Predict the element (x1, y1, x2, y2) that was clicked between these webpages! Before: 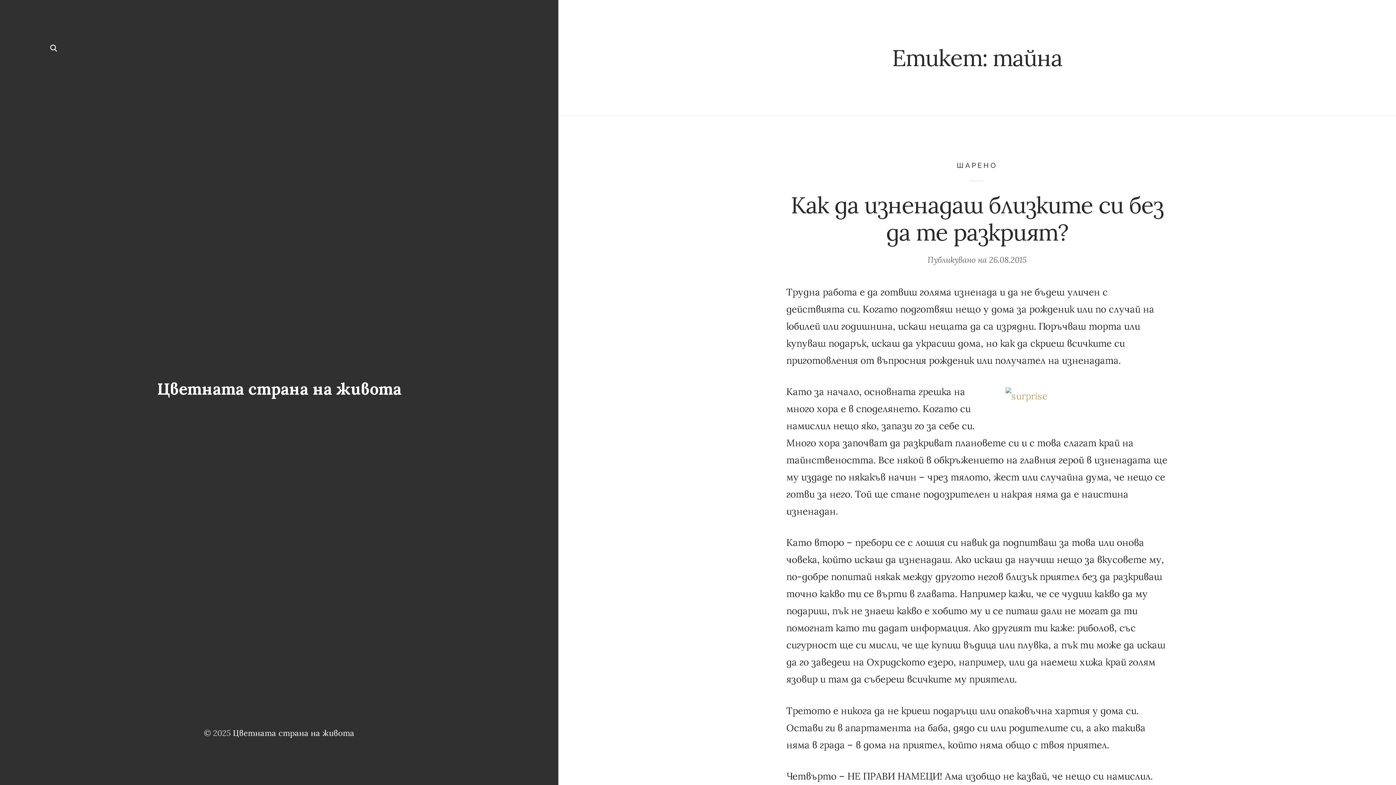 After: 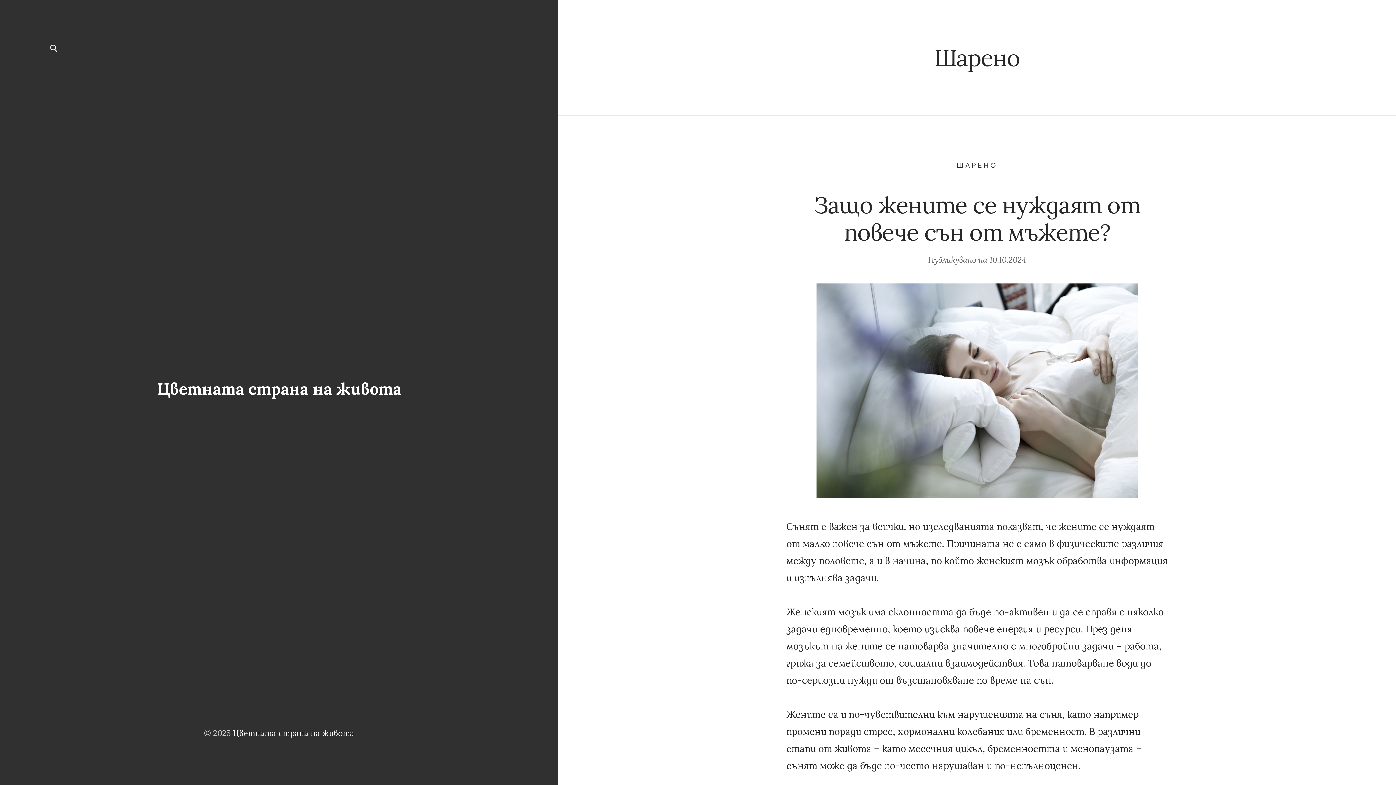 Action: label: ШАРЕНО bbox: (957, 161, 997, 169)